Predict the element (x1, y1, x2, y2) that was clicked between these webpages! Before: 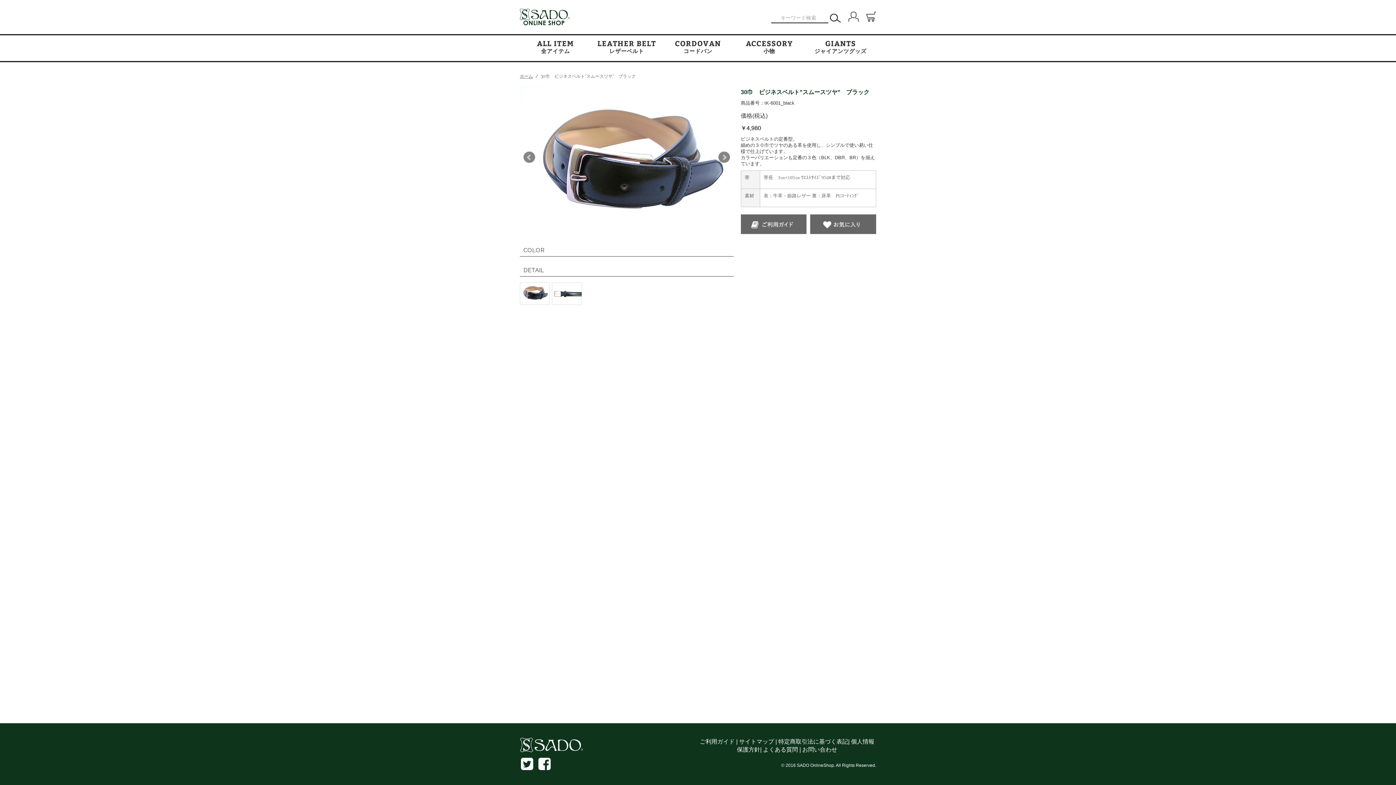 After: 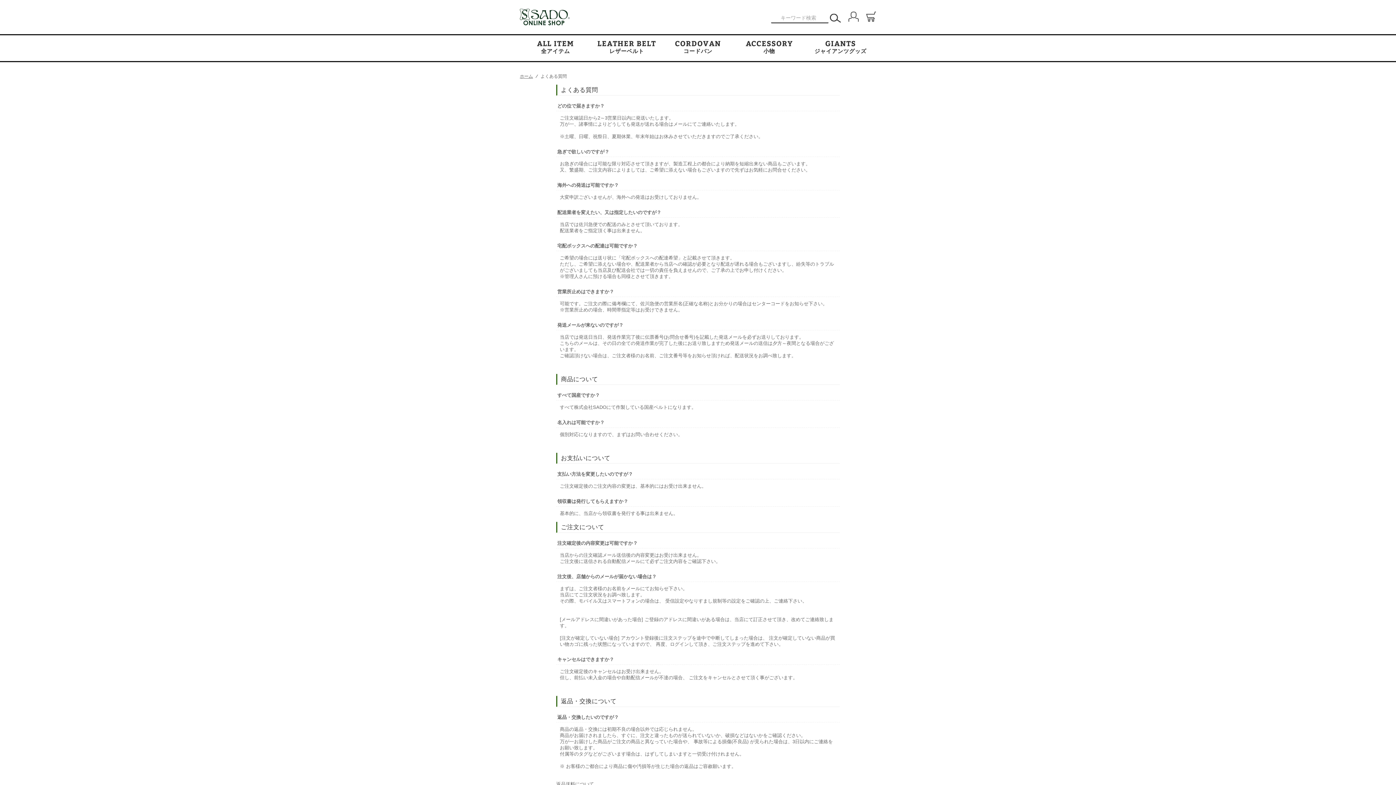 Action: label: よくある質問 bbox: (763, 746, 798, 753)